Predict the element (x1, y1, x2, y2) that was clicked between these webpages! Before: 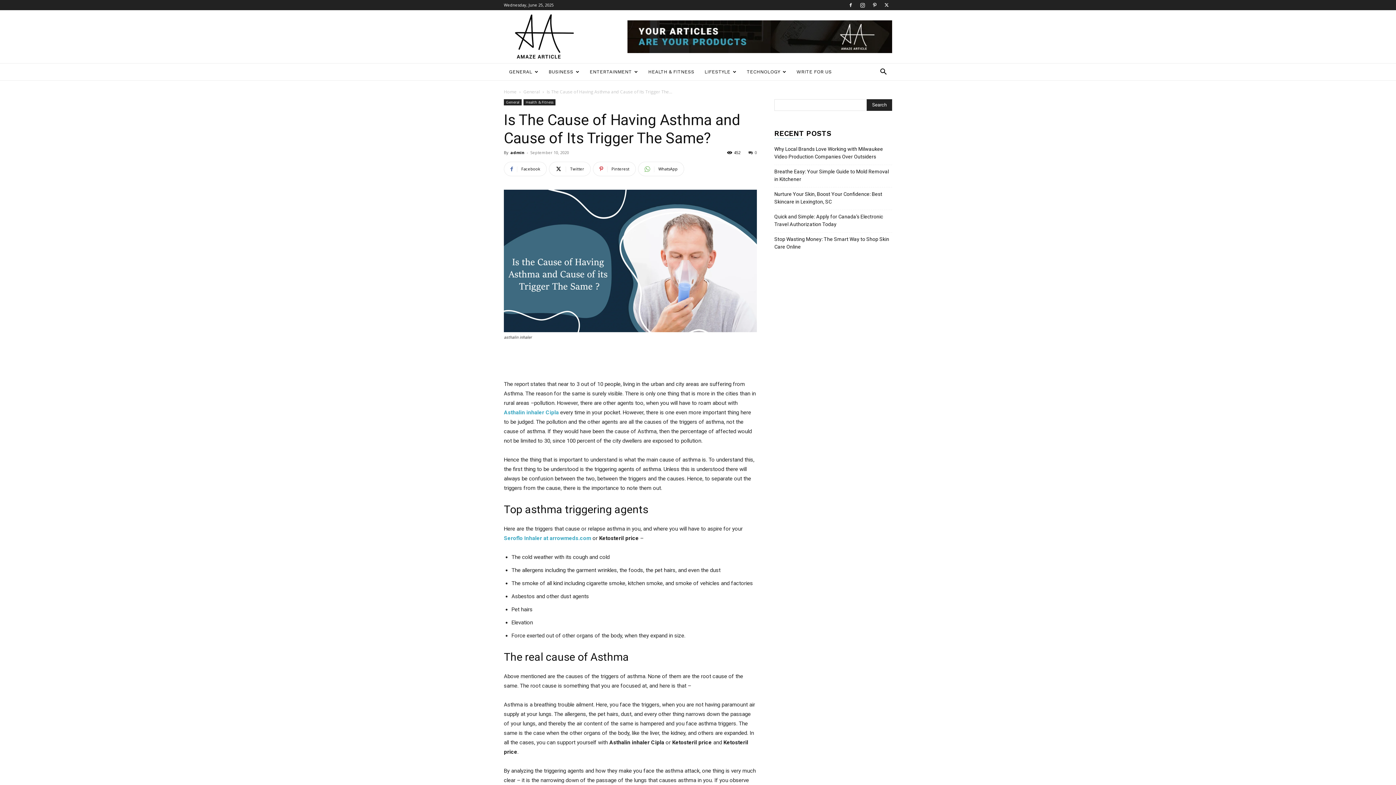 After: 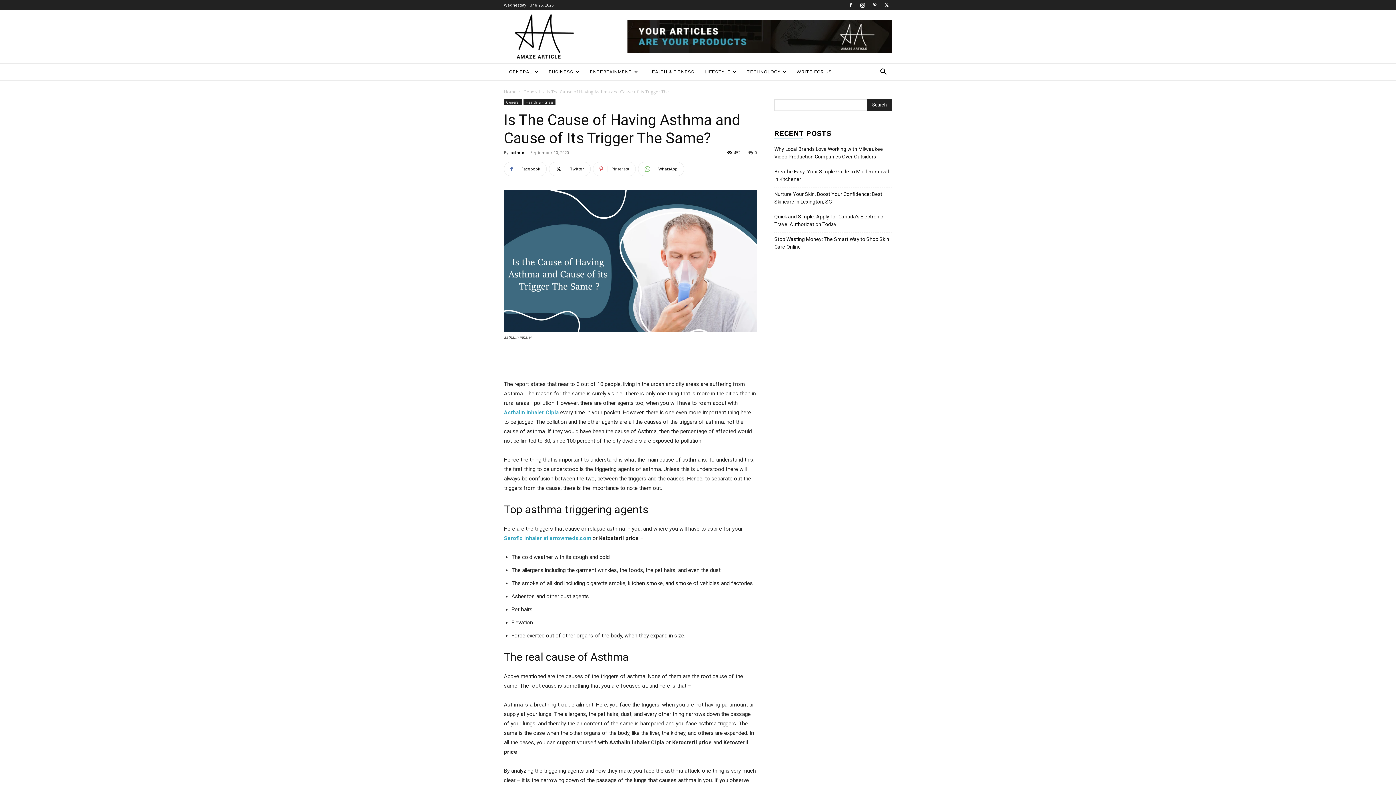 Action: bbox: (593, 161, 636, 176) label: Pinterest